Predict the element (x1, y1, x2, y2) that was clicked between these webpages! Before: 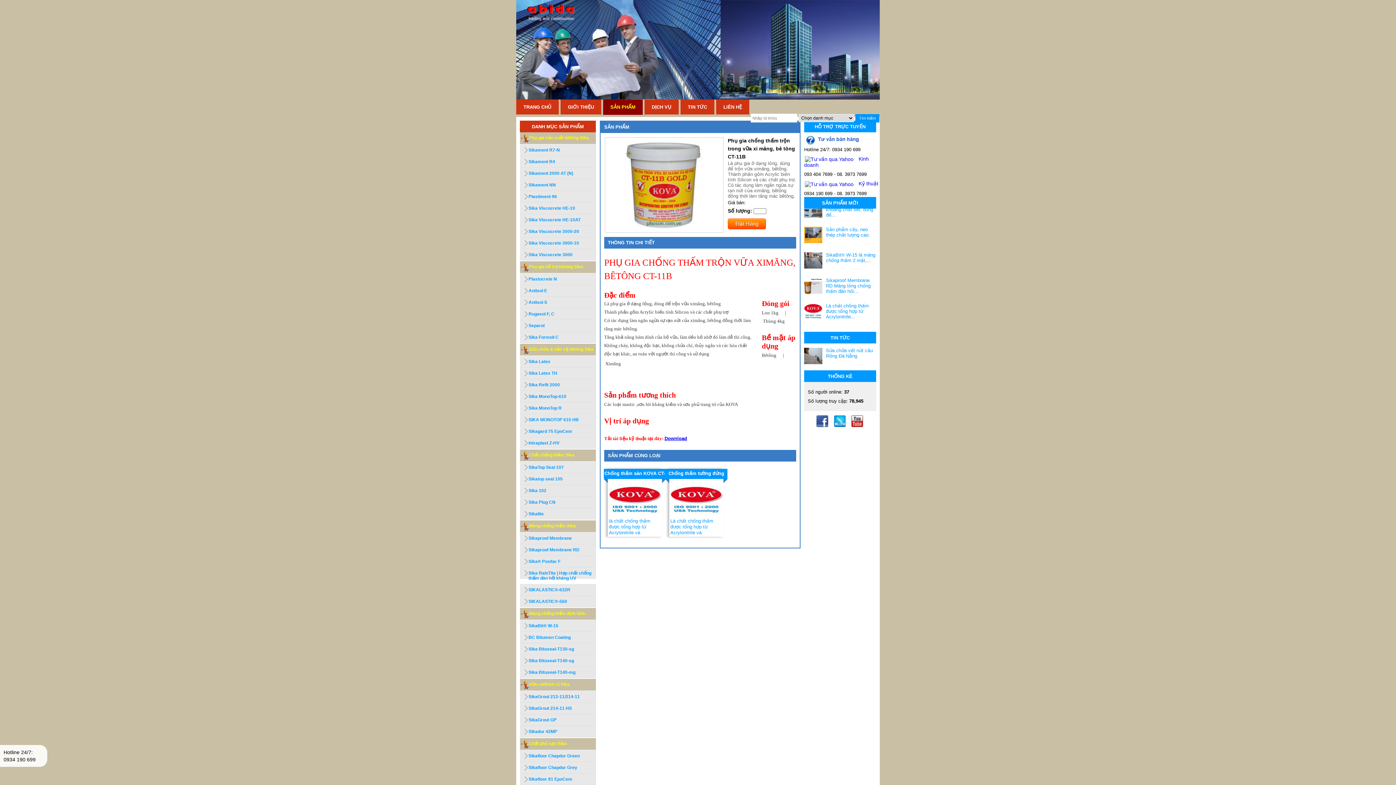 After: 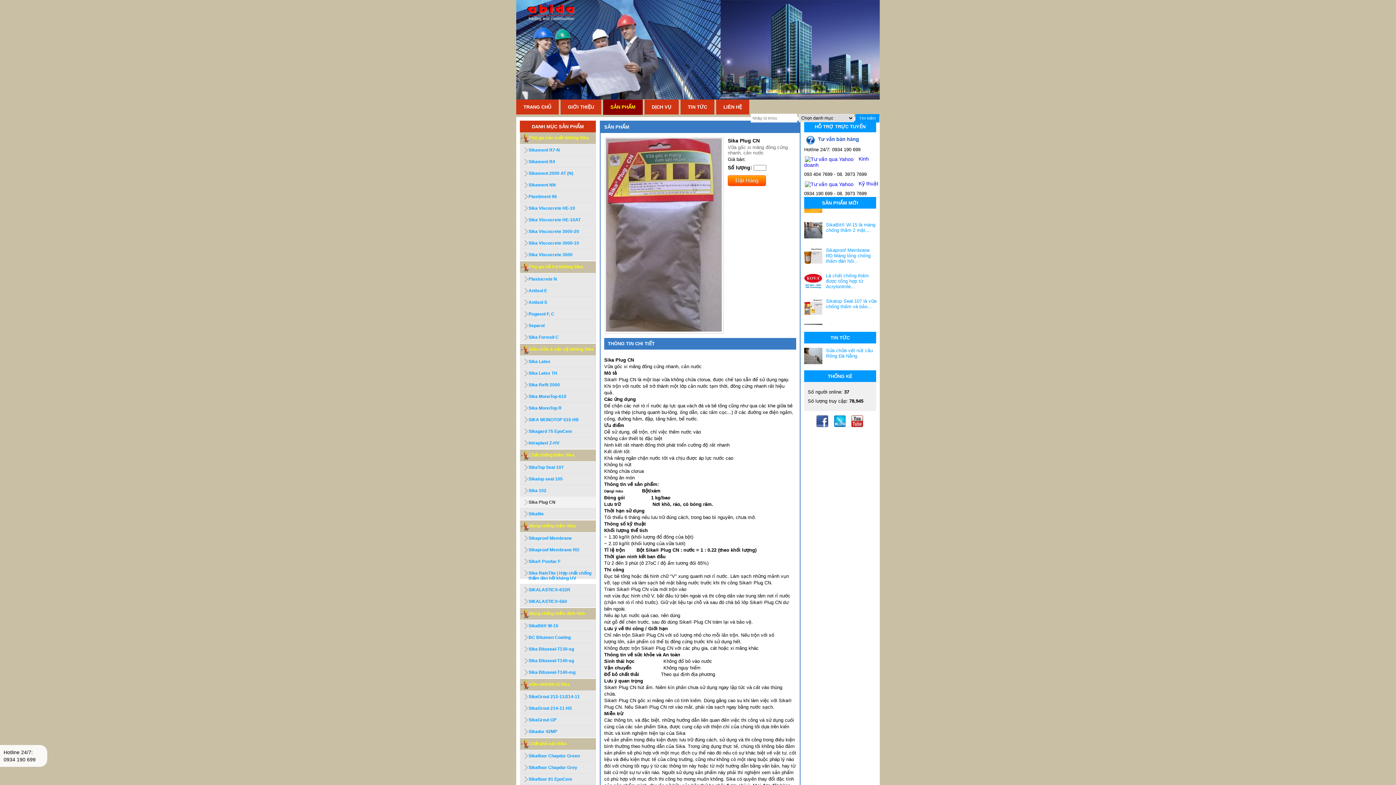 Action: label: Sika Plug CN bbox: (523, 500, 555, 505)